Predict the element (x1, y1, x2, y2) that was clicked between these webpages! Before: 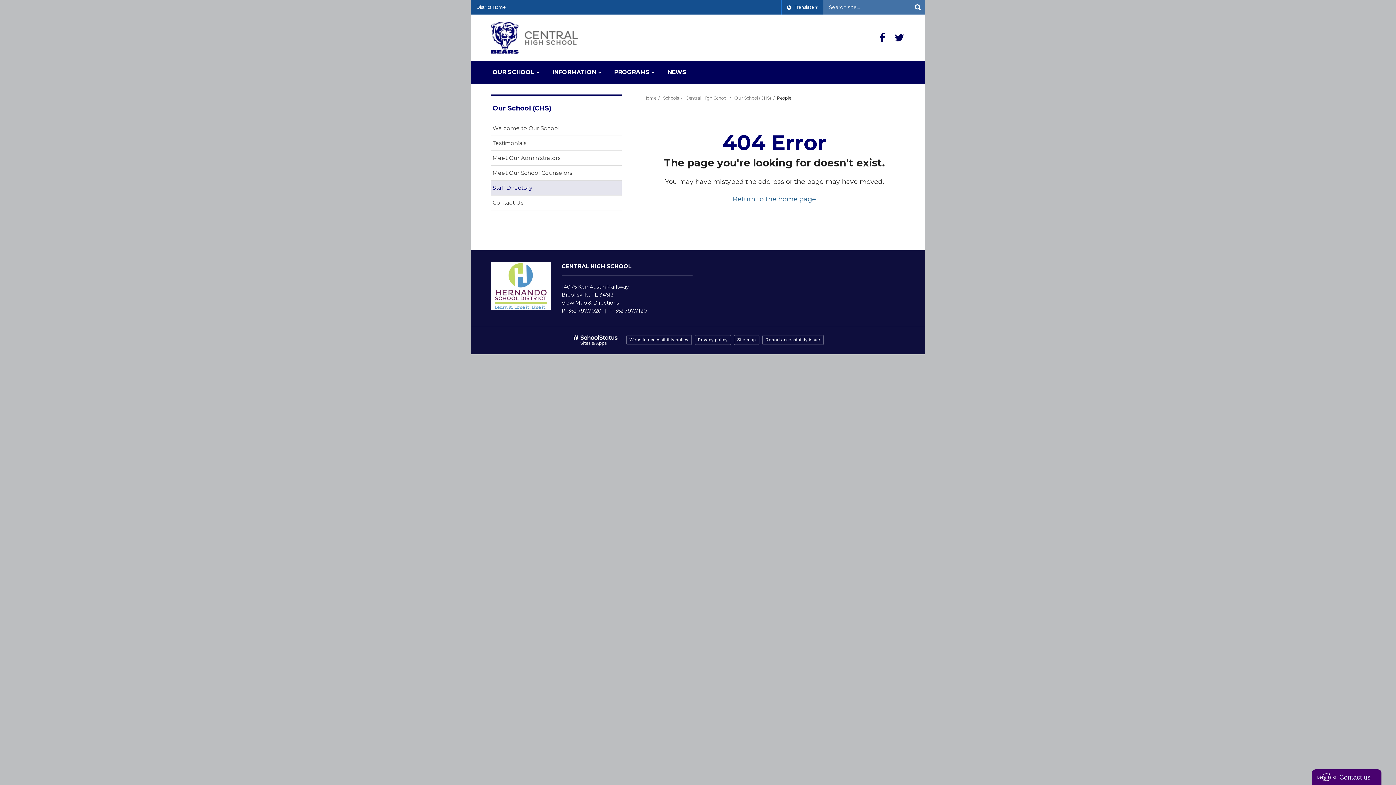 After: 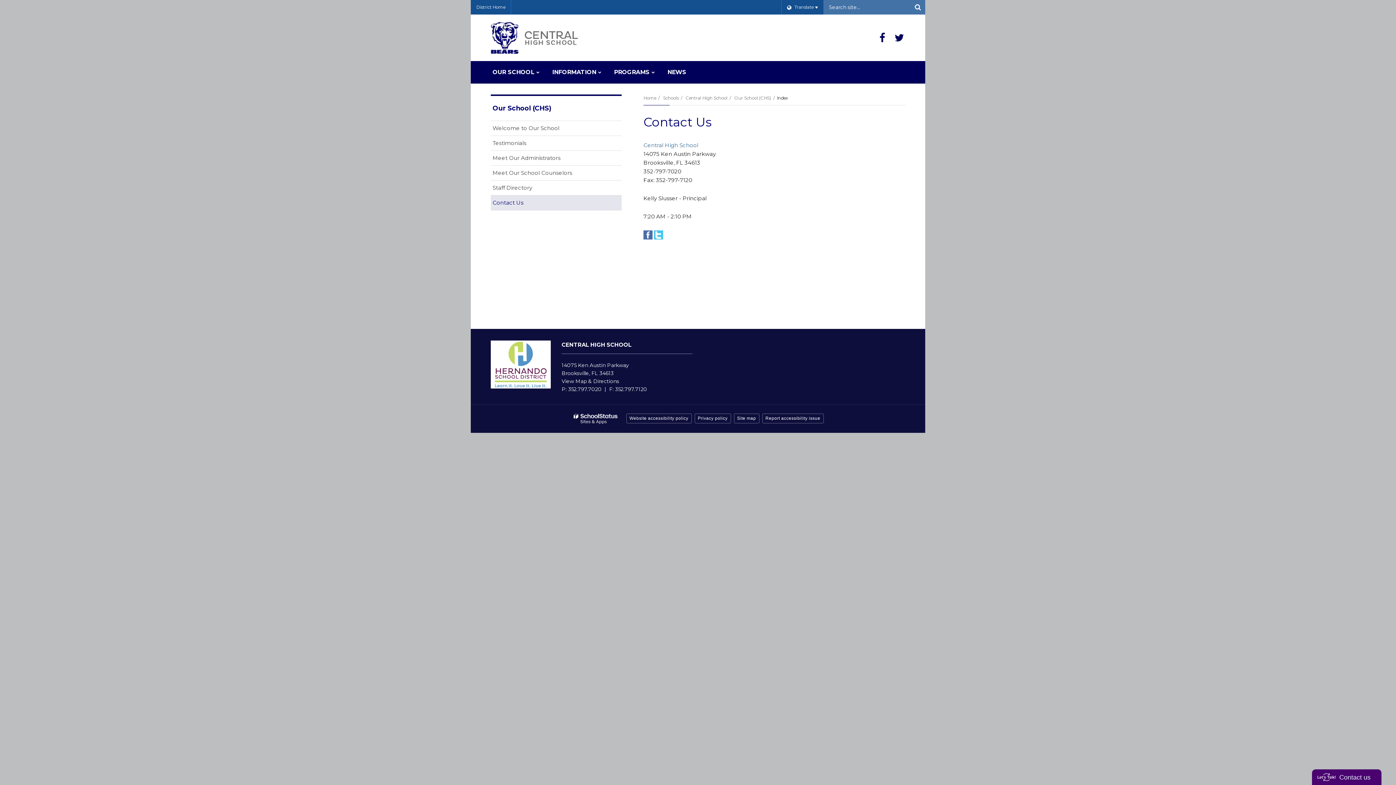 Action: label: Our School (CHS) bbox: (490, 96, 621, 120)